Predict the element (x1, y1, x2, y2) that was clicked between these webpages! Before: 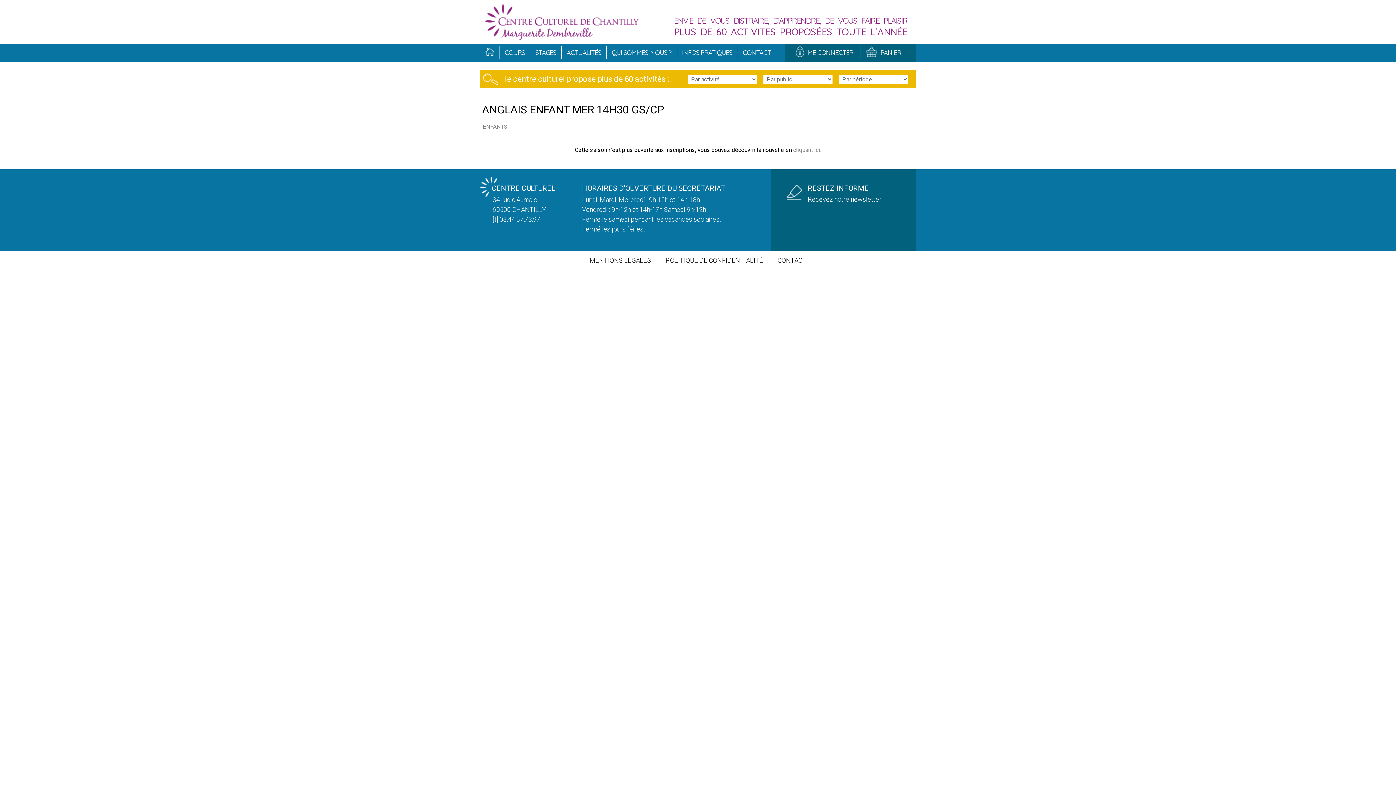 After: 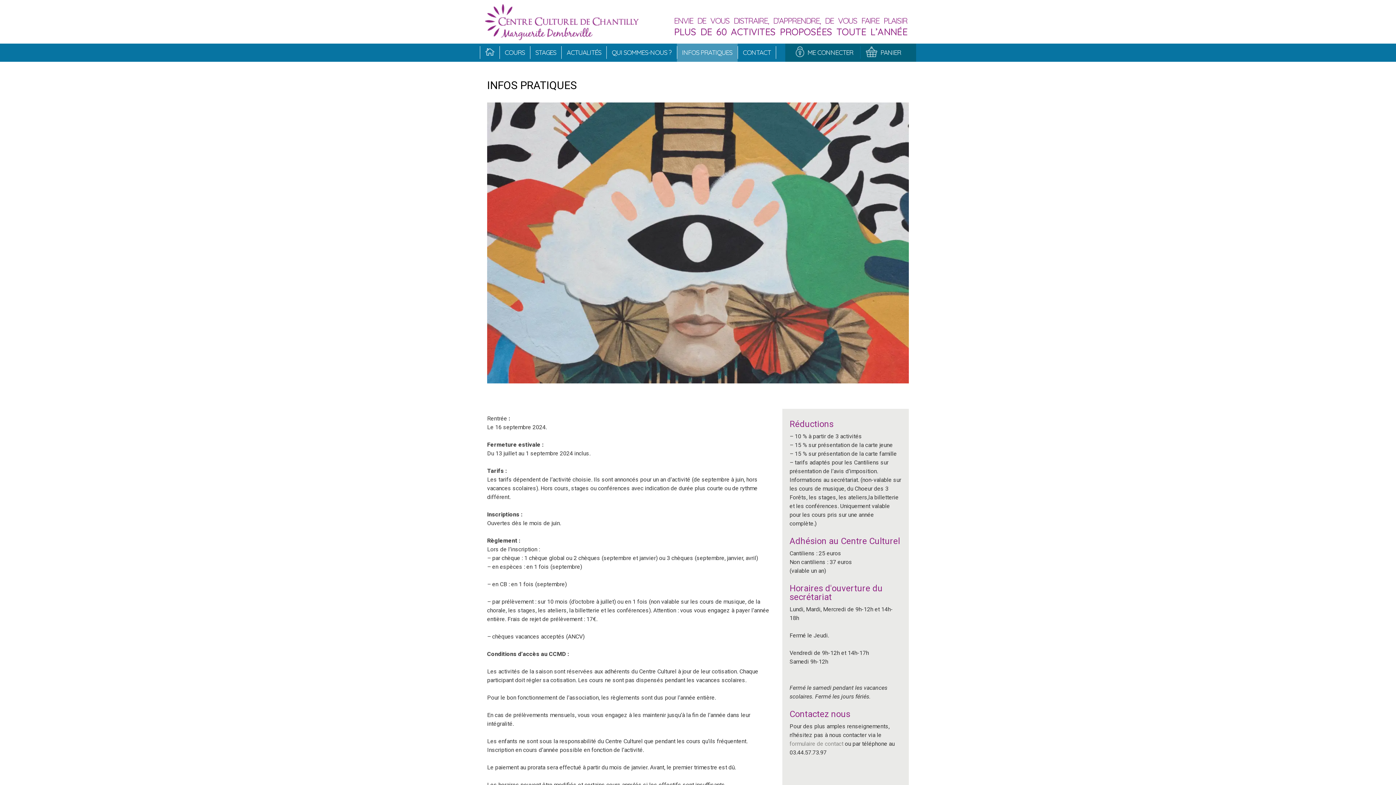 Action: label: INFOS PRATIQUES bbox: (676, 43, 737, 61)